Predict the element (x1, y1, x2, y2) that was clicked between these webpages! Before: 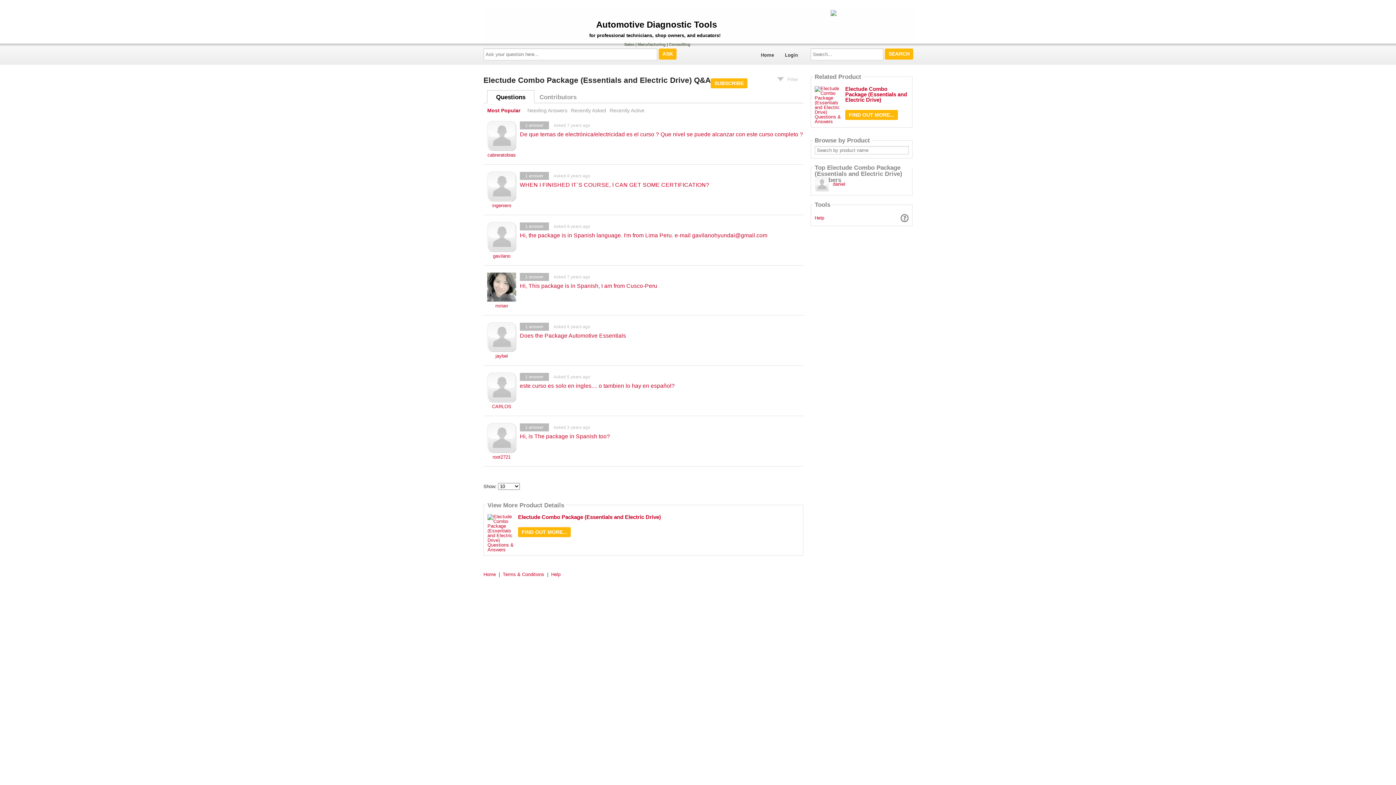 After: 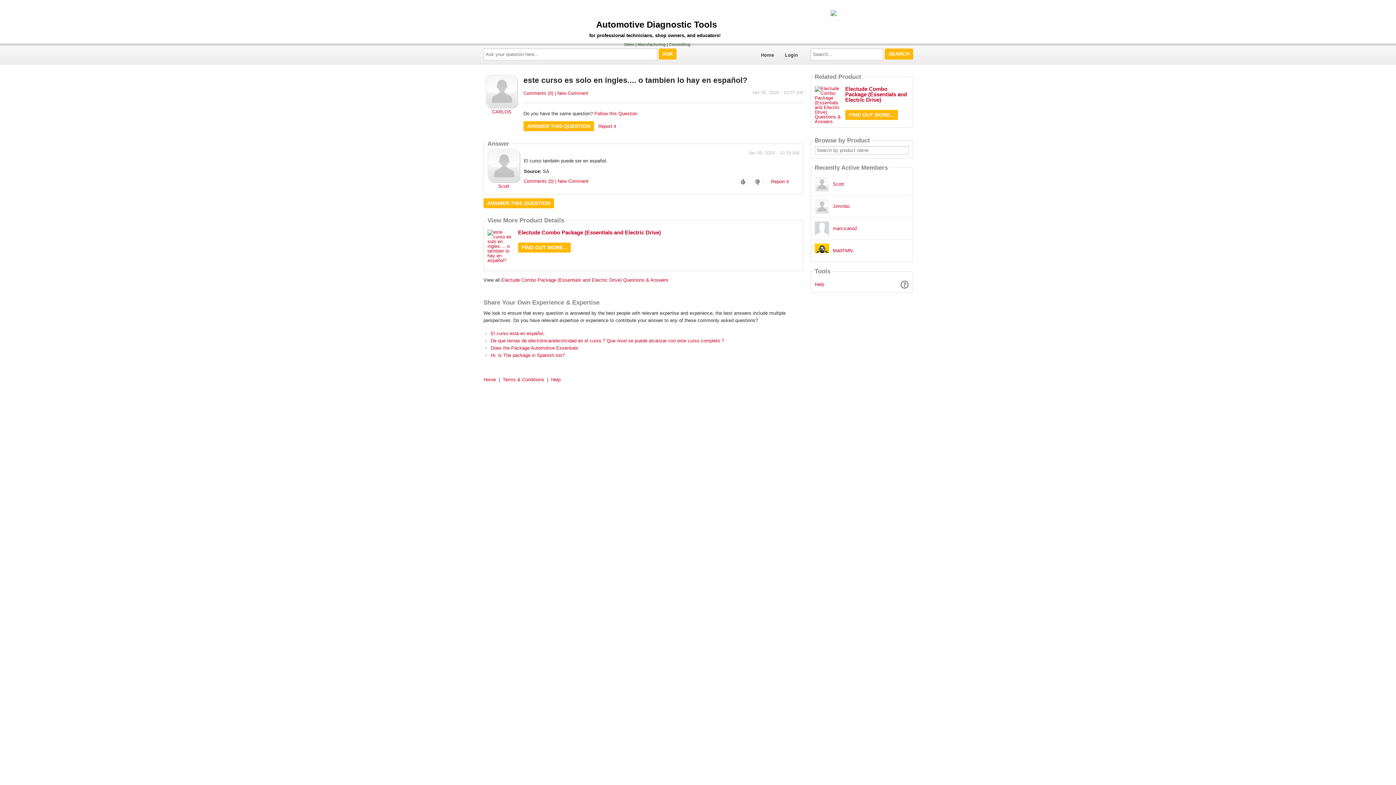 Action: label: este curso es solo en ingles.... o tambien lo hay en español? bbox: (519, 383, 674, 389)